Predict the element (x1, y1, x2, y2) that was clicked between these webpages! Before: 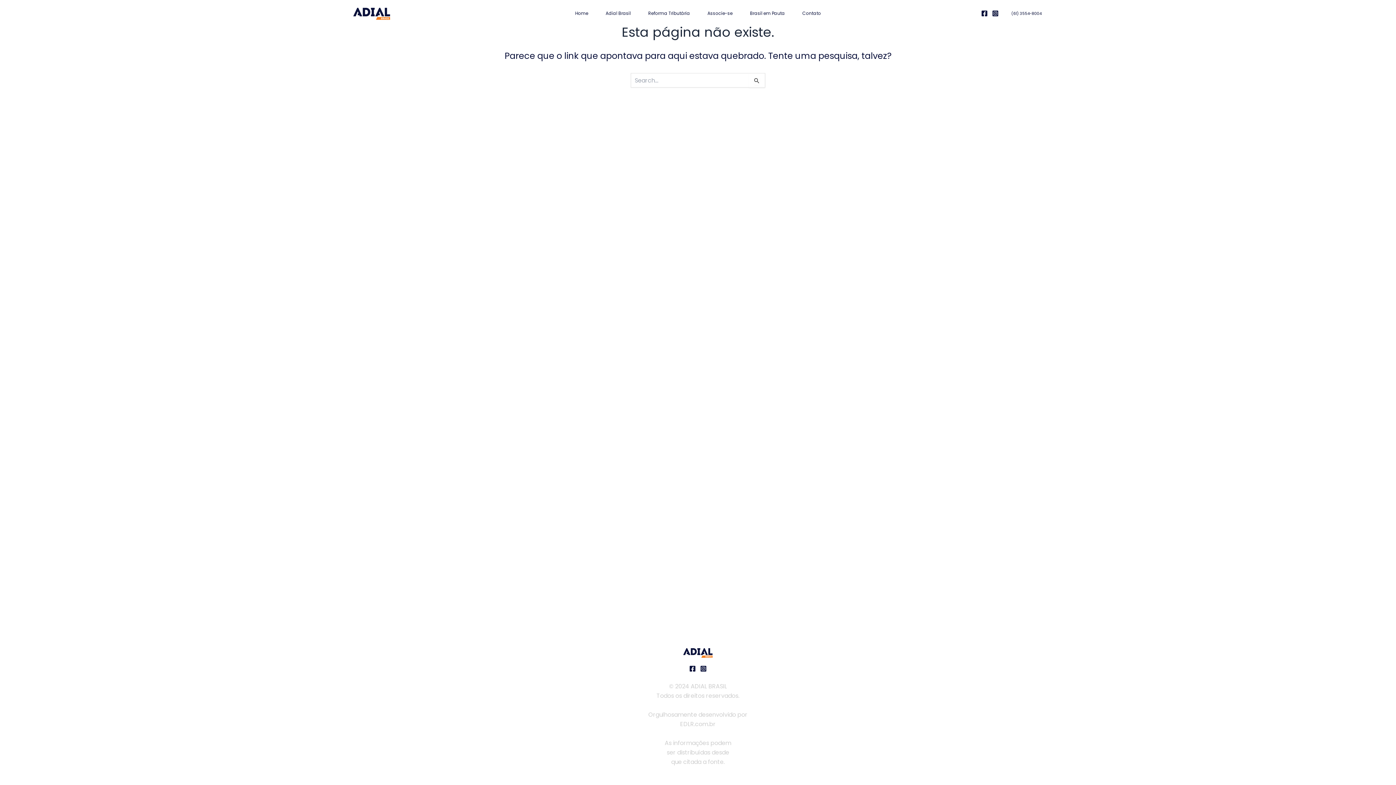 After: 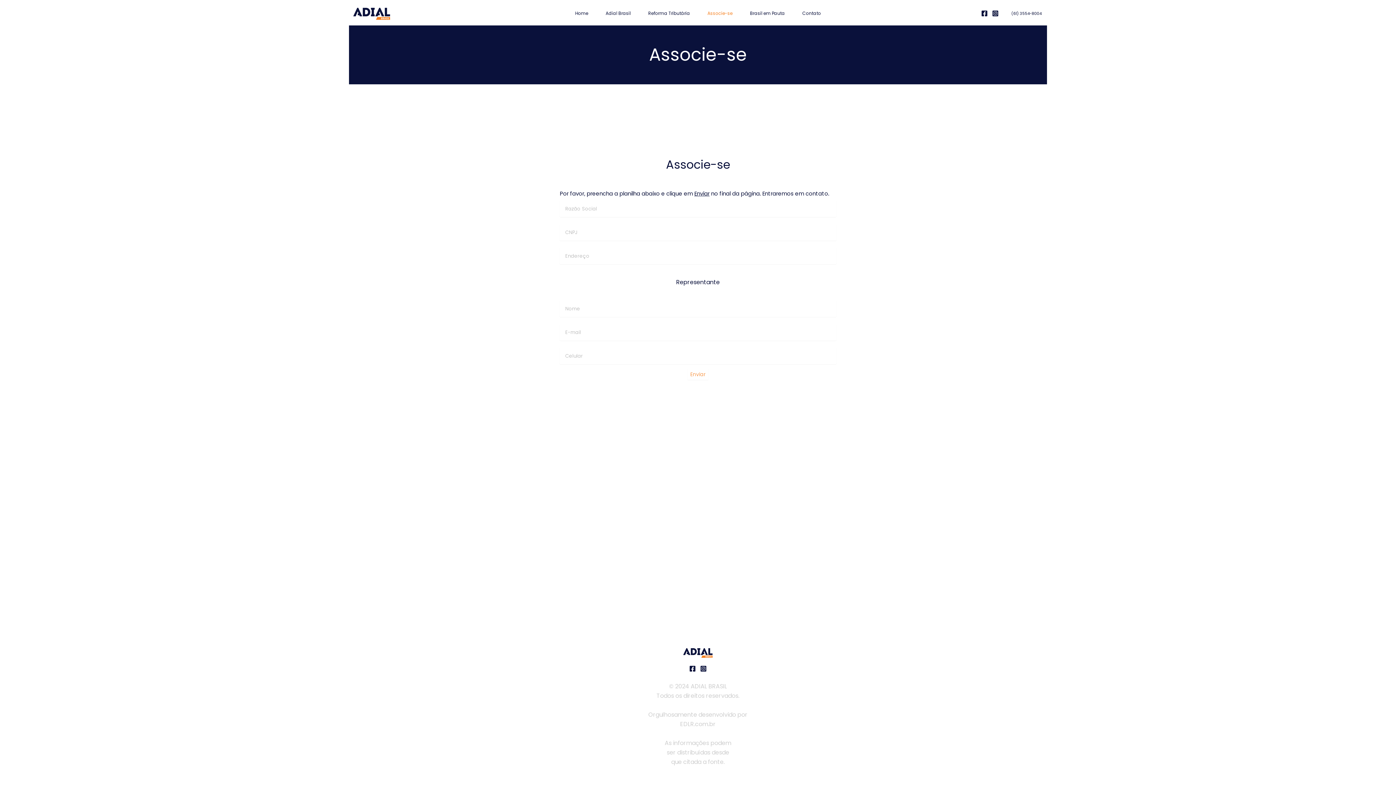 Action: bbox: (698, 7, 741, 18) label: Associe-se